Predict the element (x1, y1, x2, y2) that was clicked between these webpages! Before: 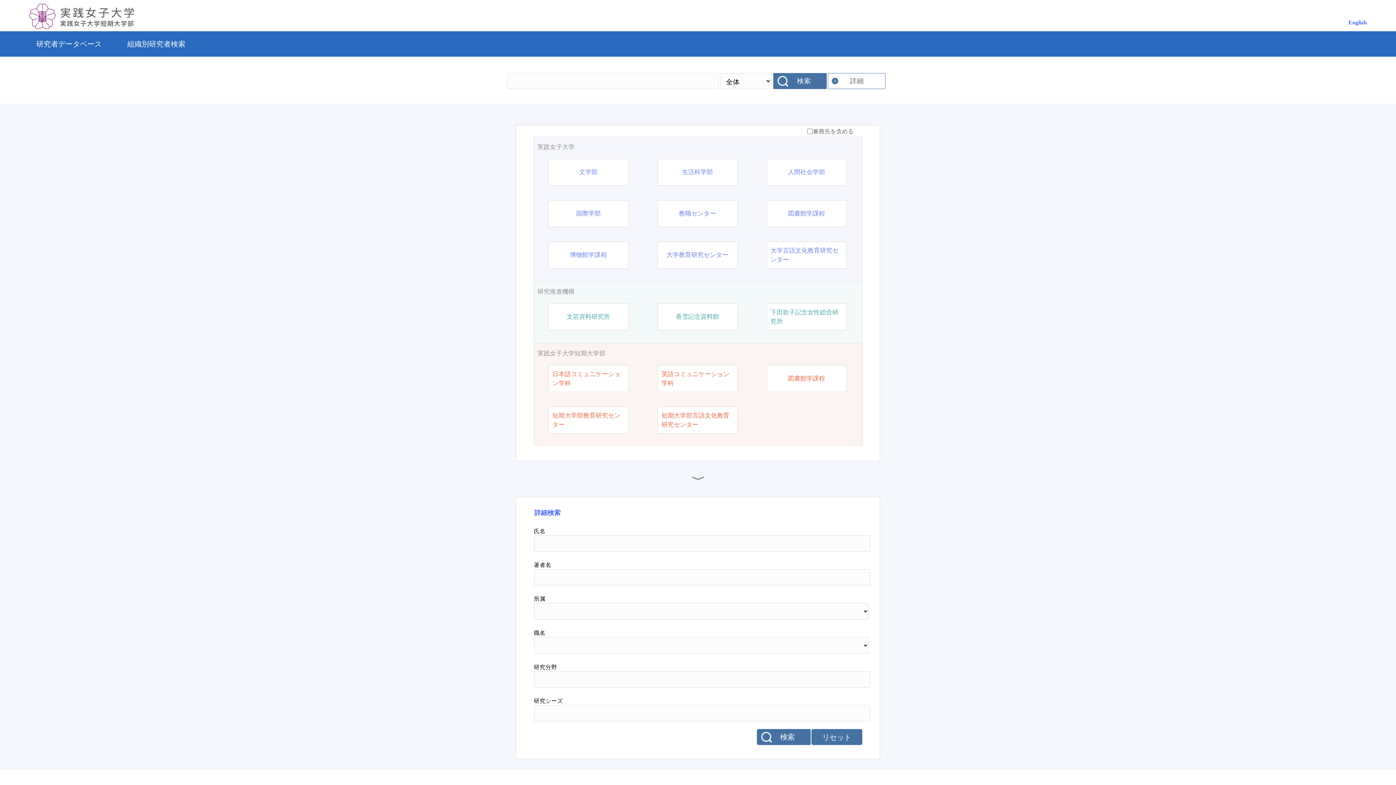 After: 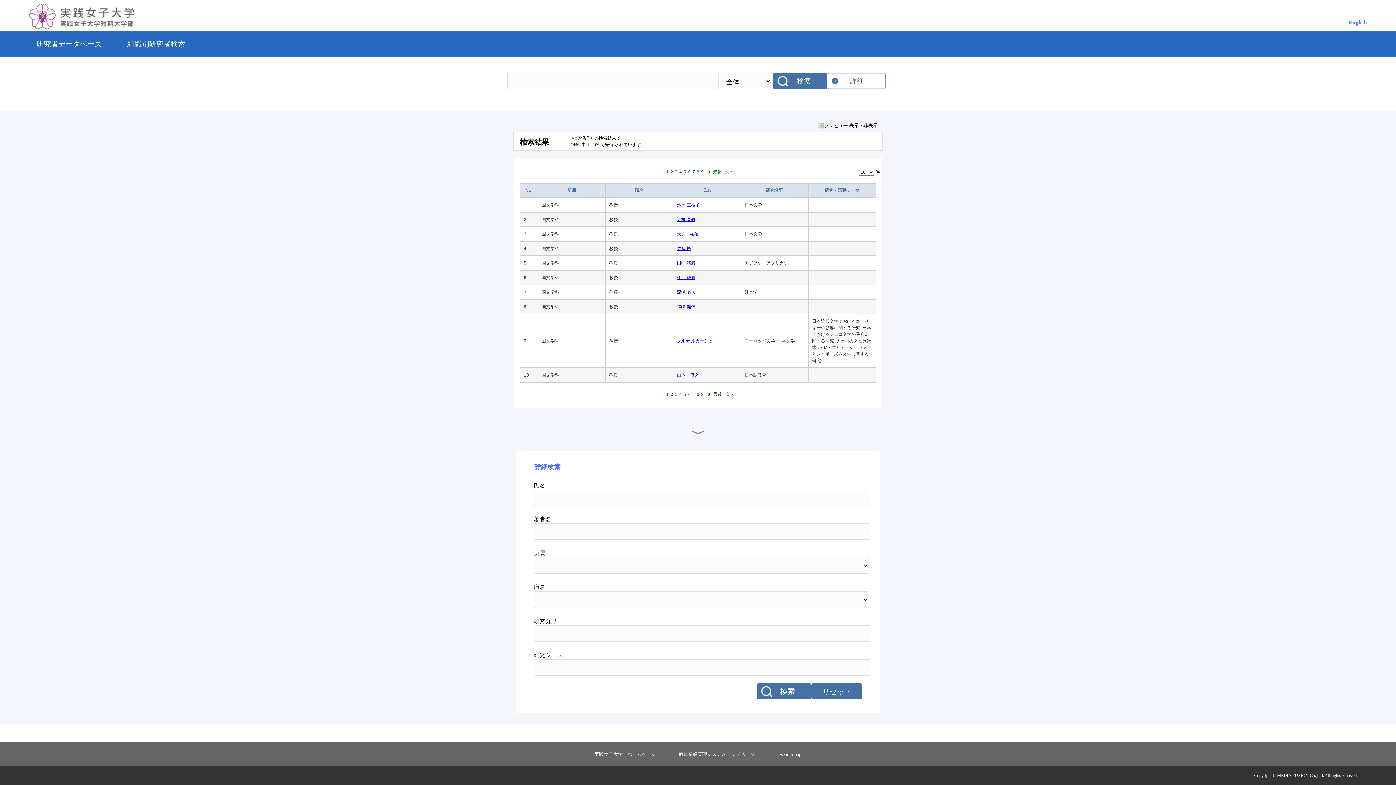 Action: label: 検索 bbox: (773, 73, 828, 89)